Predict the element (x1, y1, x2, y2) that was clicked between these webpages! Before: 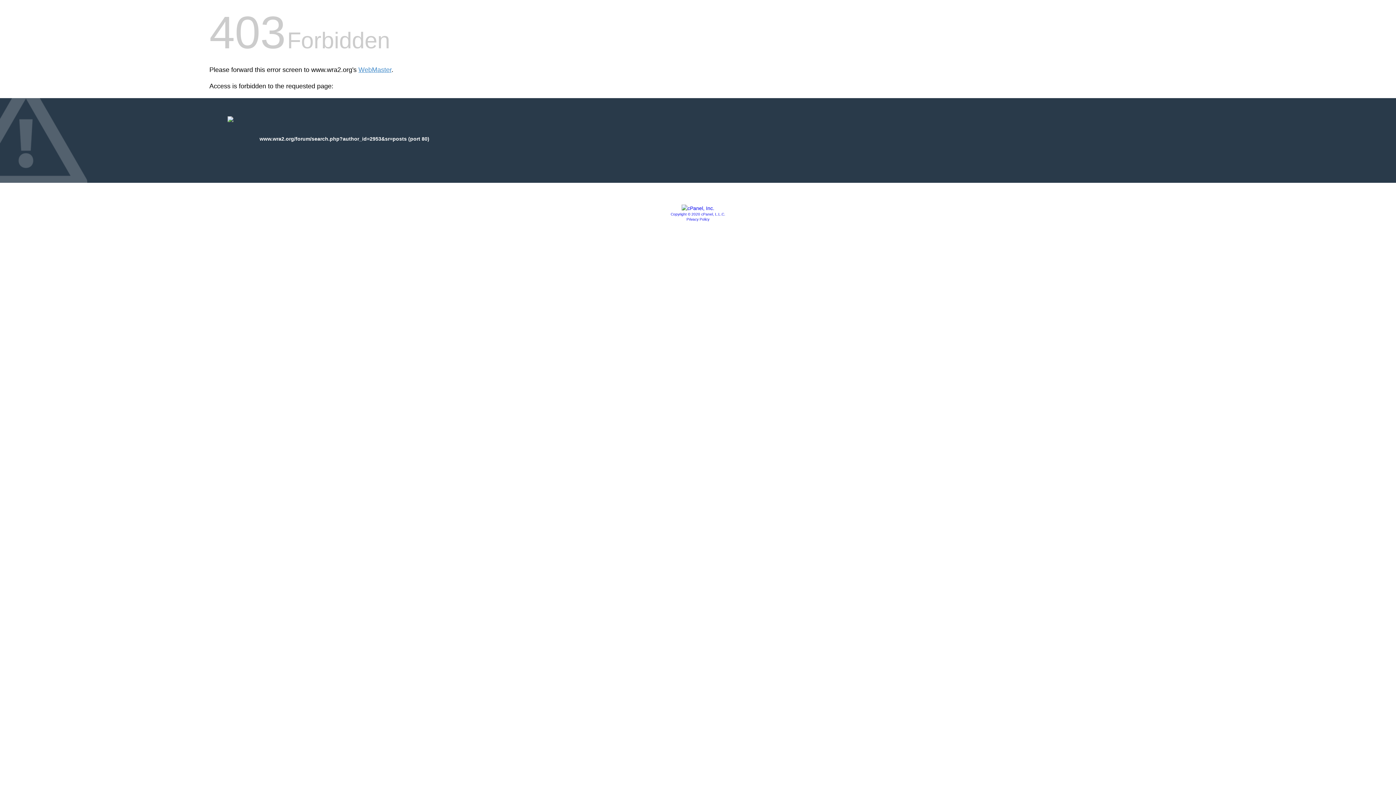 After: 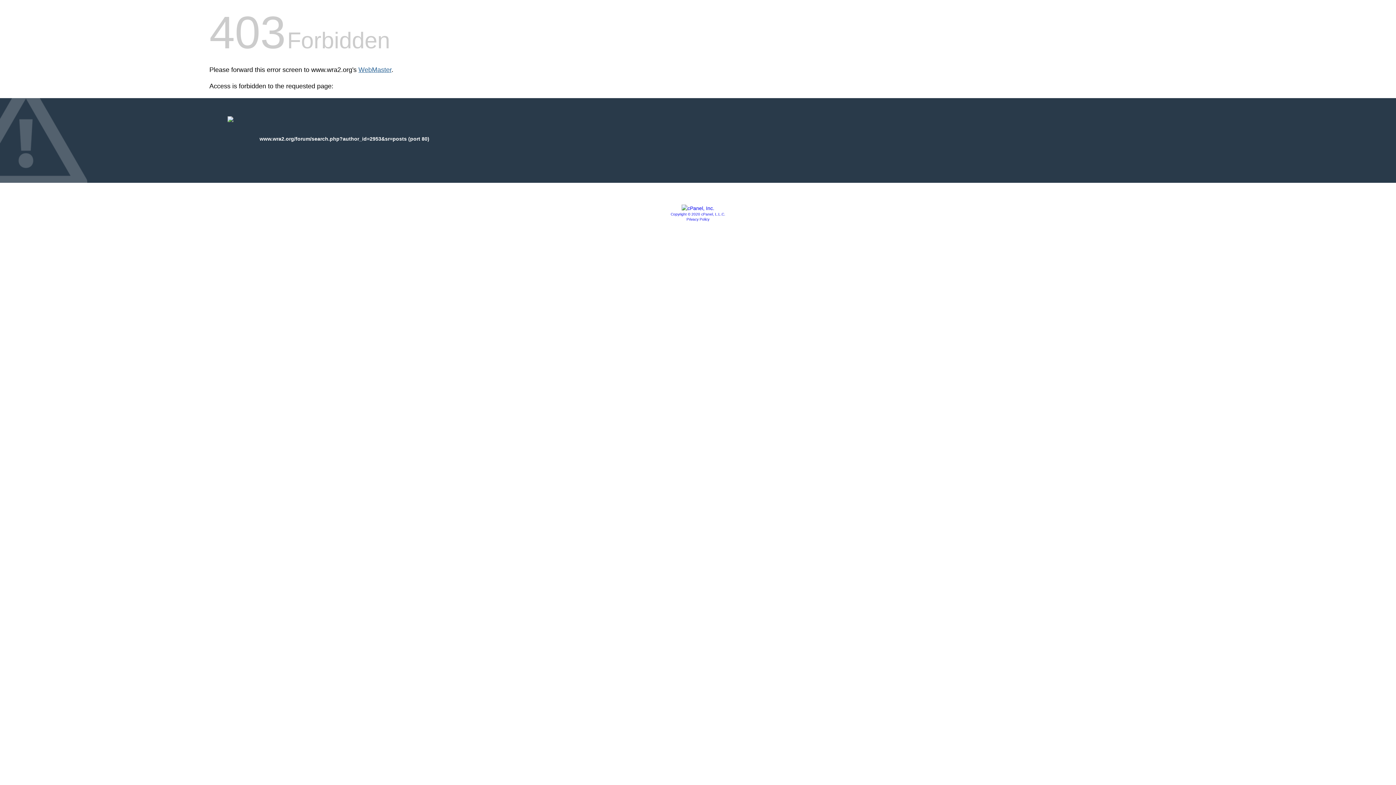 Action: label: WebMaster bbox: (358, 66, 391, 73)